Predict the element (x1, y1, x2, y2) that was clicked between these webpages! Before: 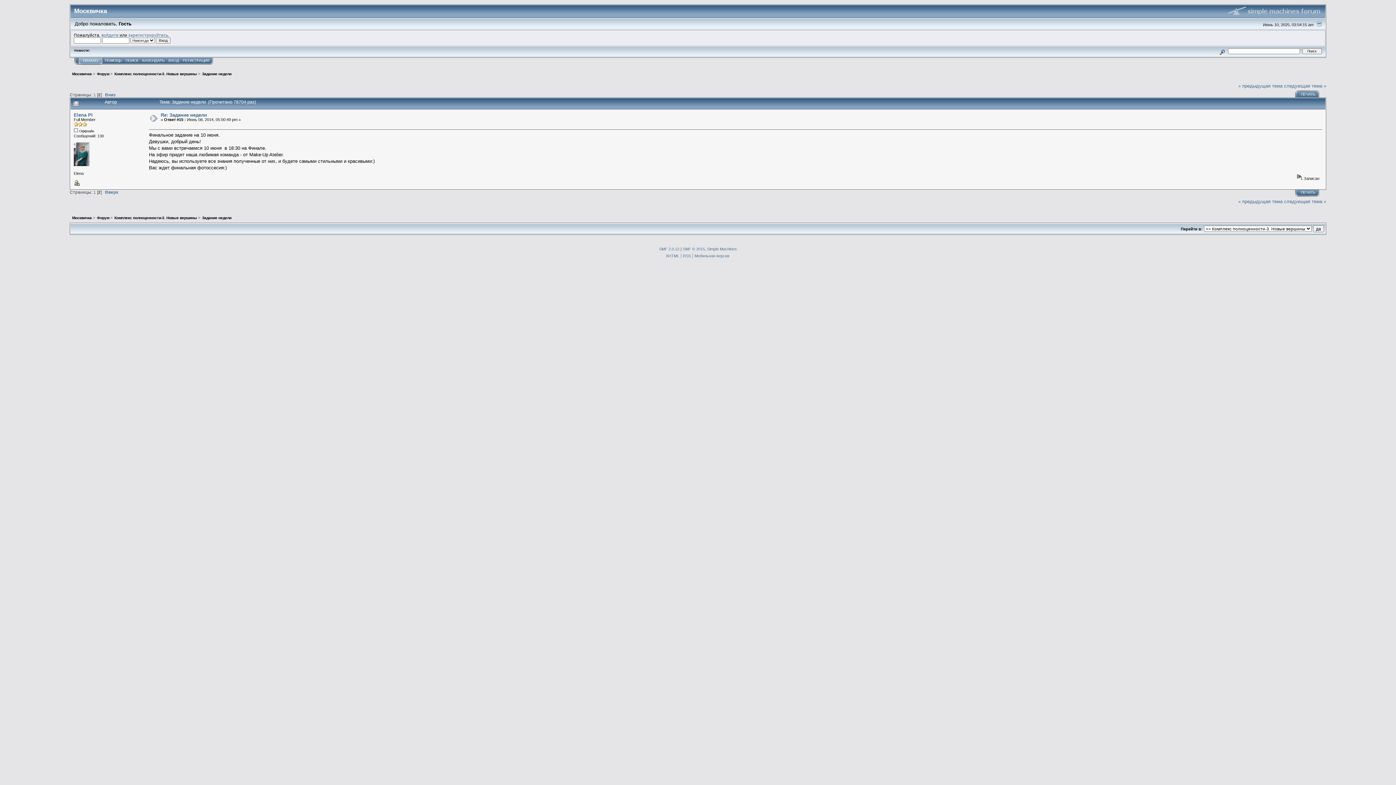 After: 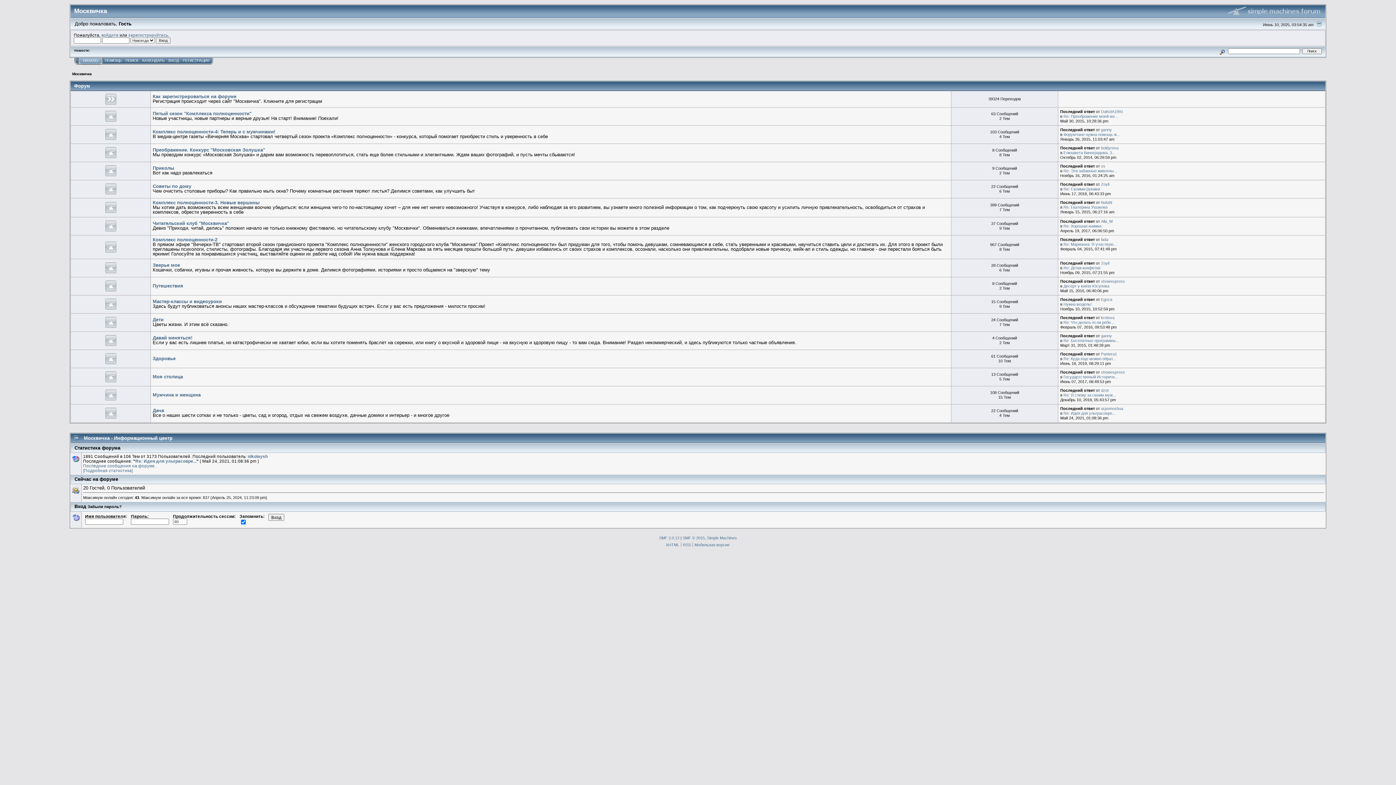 Action: label: Форум bbox: (96, 216, 109, 220)